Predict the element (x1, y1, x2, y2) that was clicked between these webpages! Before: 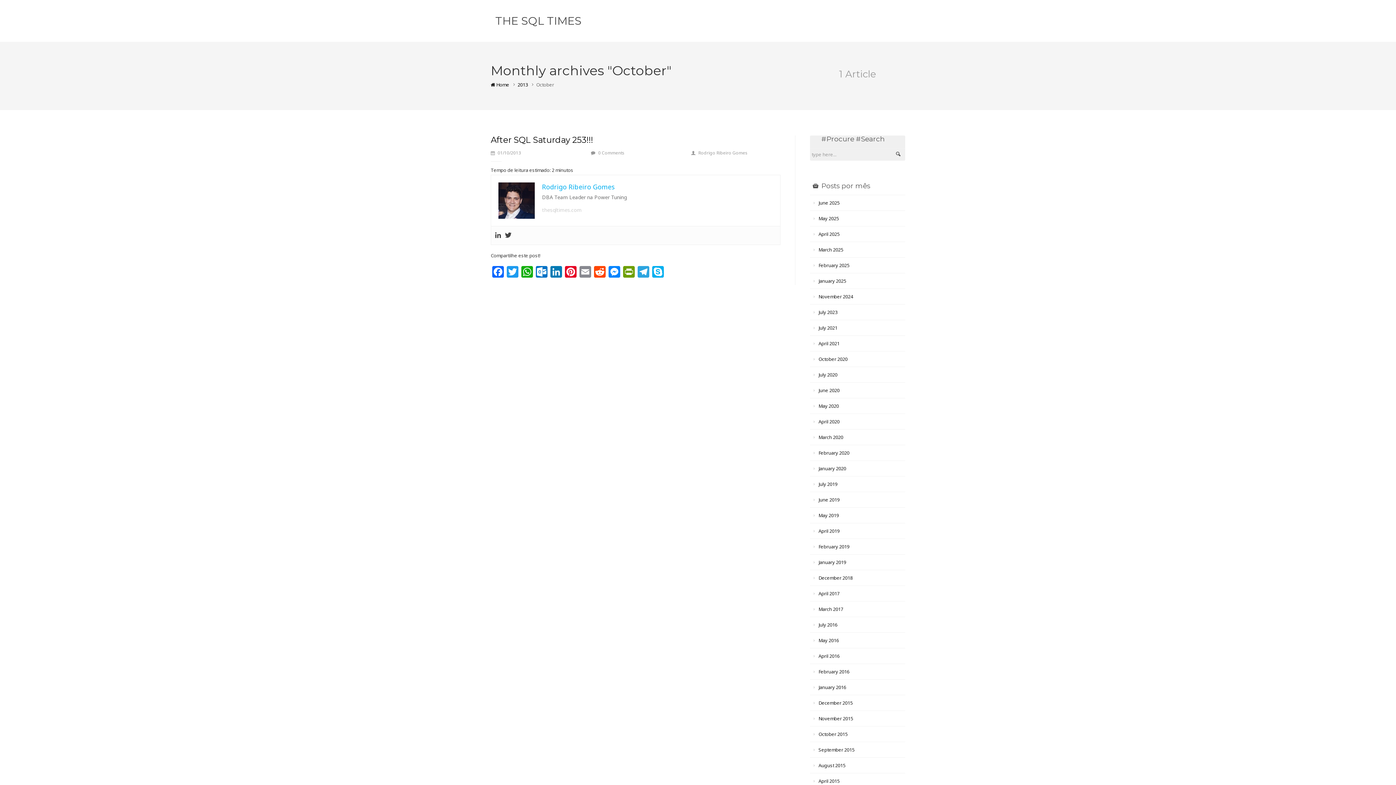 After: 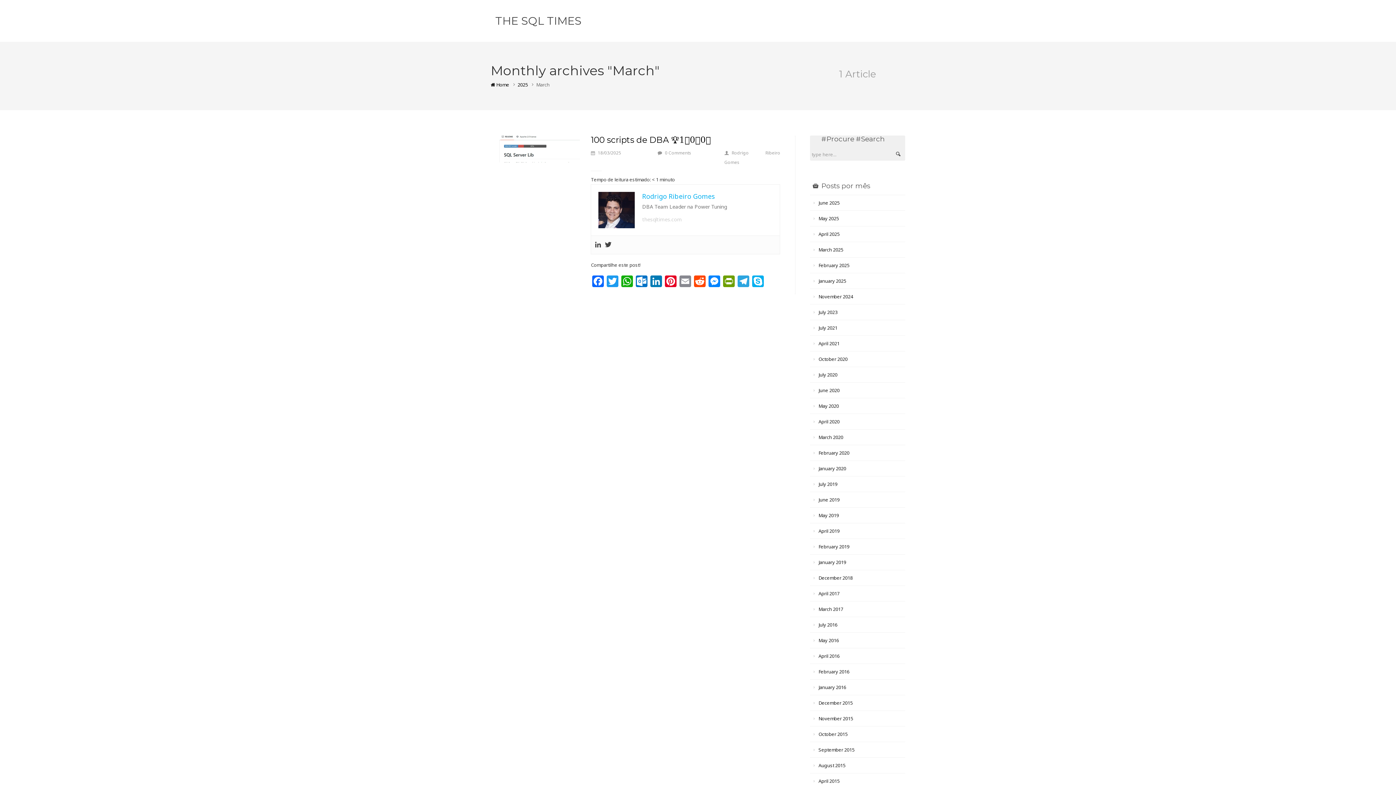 Action: label: March 2025 bbox: (813, 246, 843, 253)